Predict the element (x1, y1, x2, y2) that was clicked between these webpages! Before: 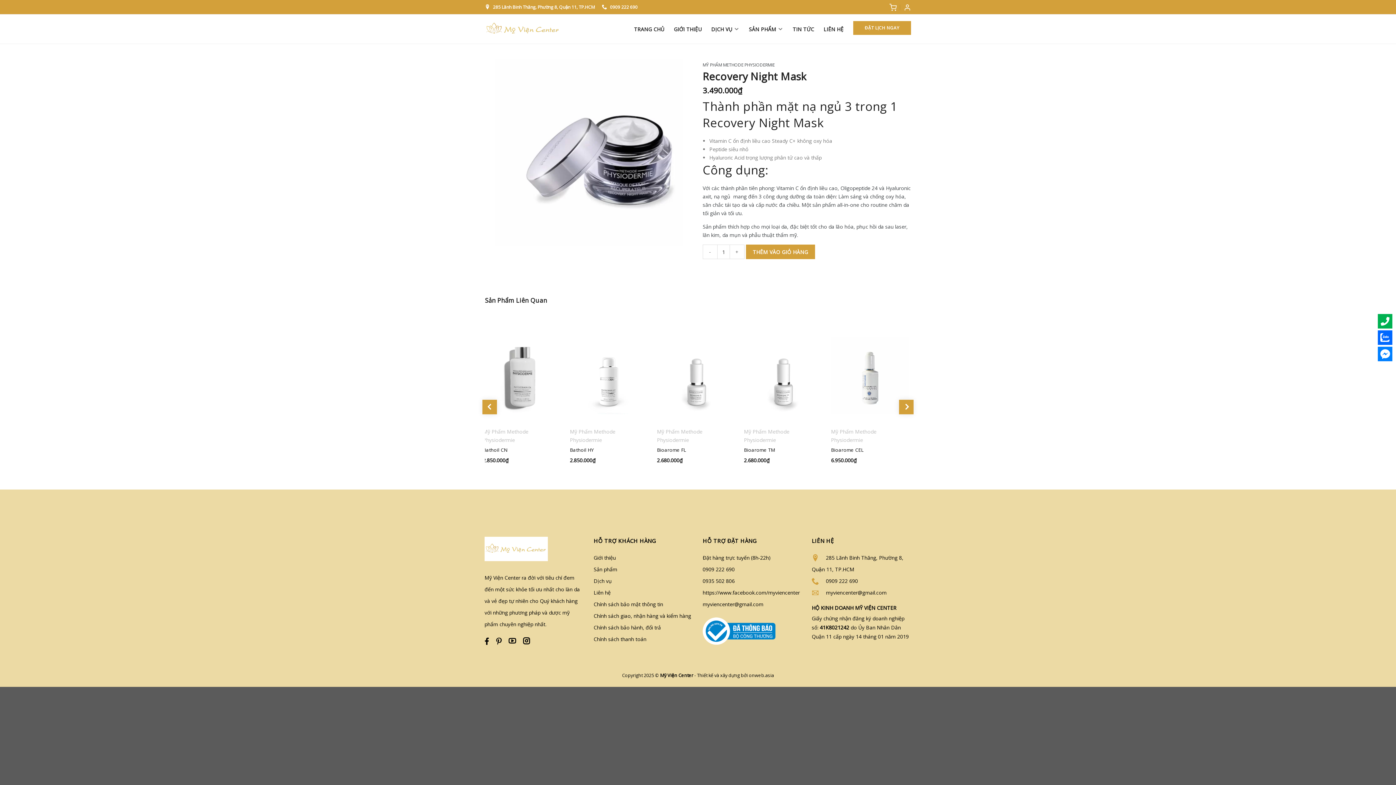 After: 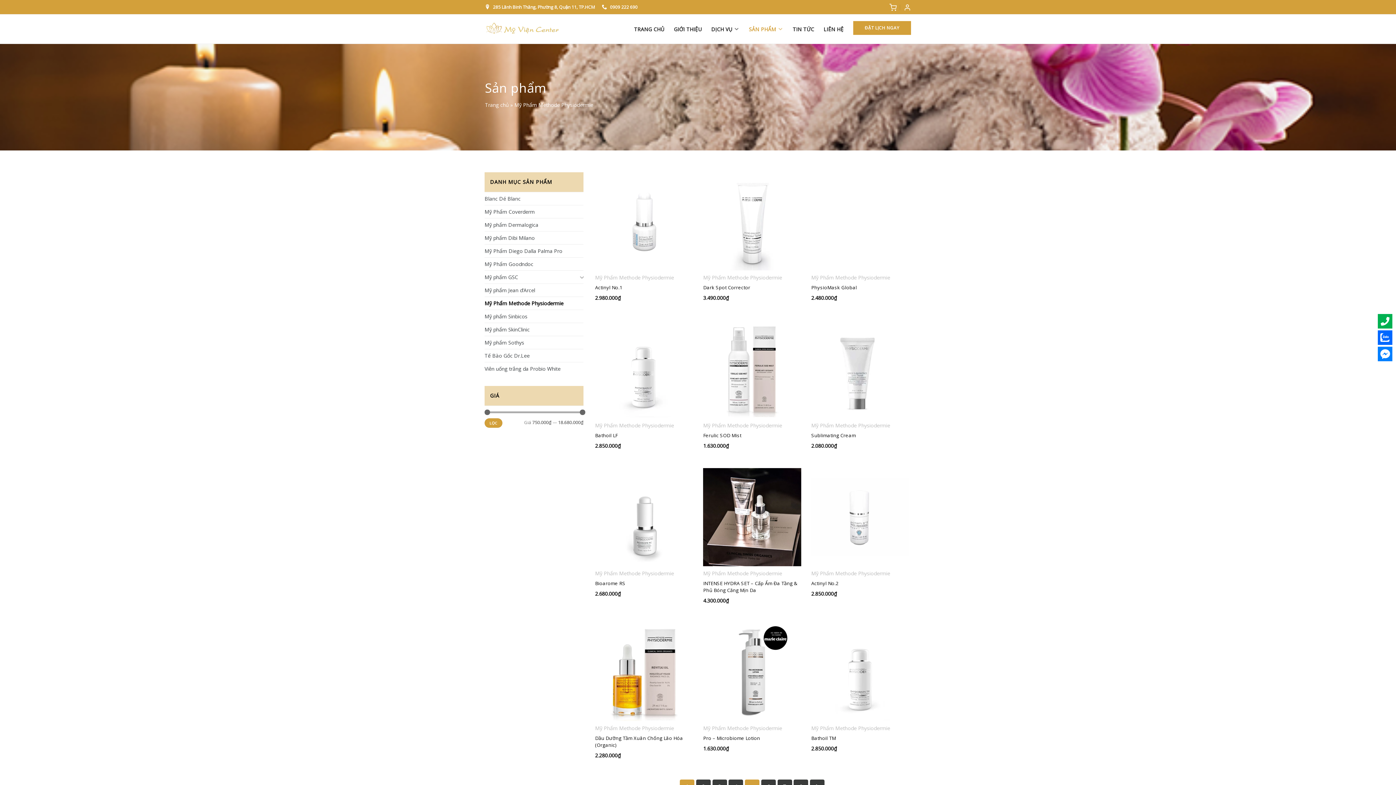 Action: bbox: (702, 61, 774, 67) label: MỸ PHẨM METHODE PHYSIODERMIE